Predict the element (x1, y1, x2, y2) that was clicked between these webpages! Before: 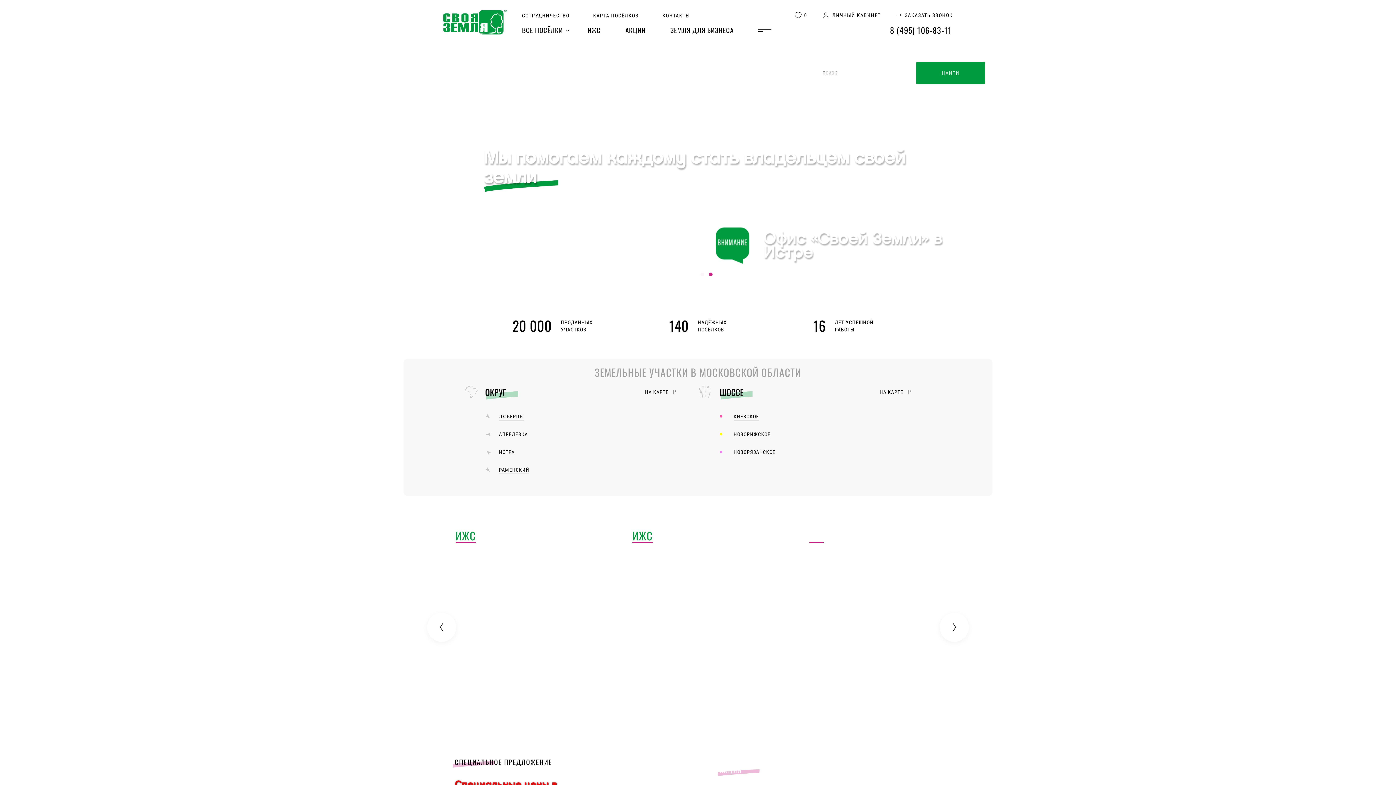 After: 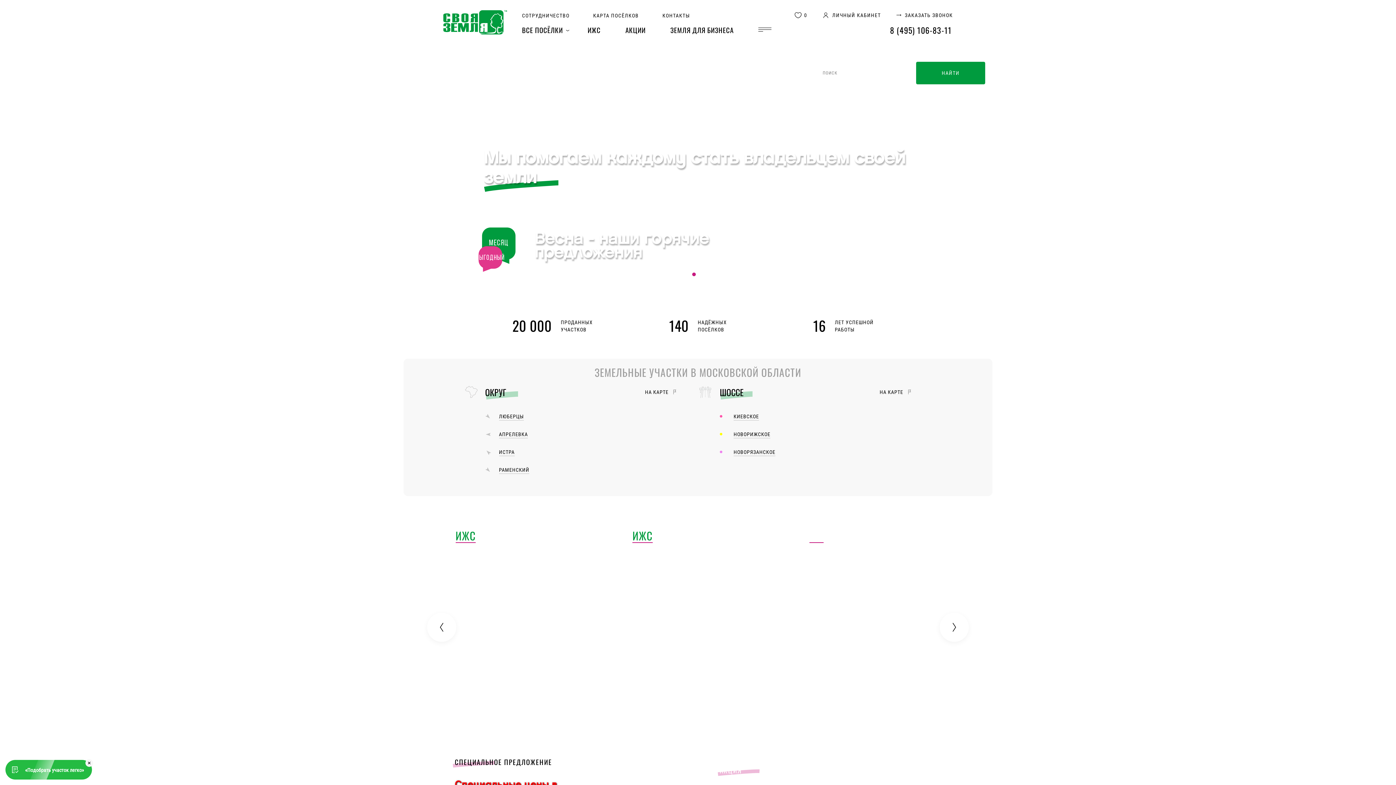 Action: bbox: (700, 272, 704, 276) label: Go to slide 3